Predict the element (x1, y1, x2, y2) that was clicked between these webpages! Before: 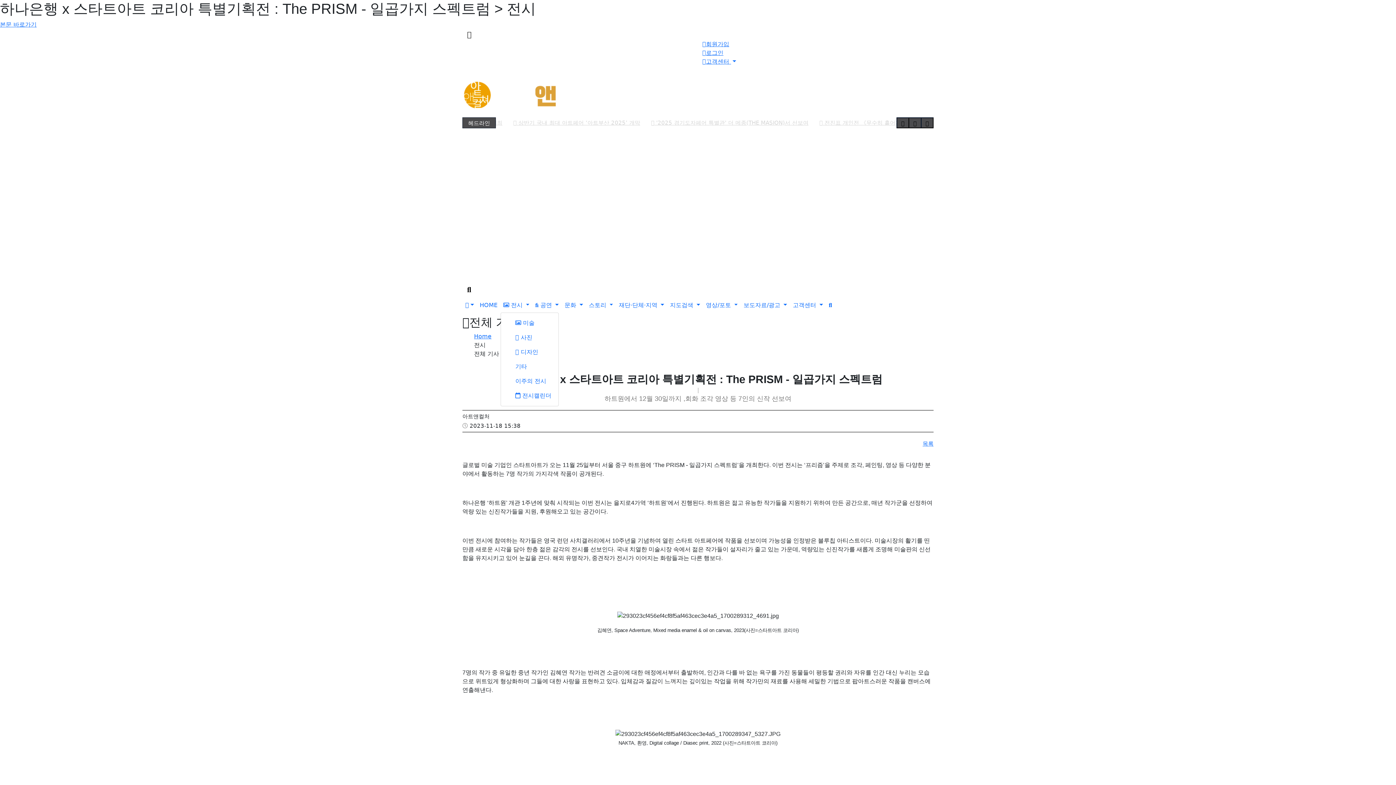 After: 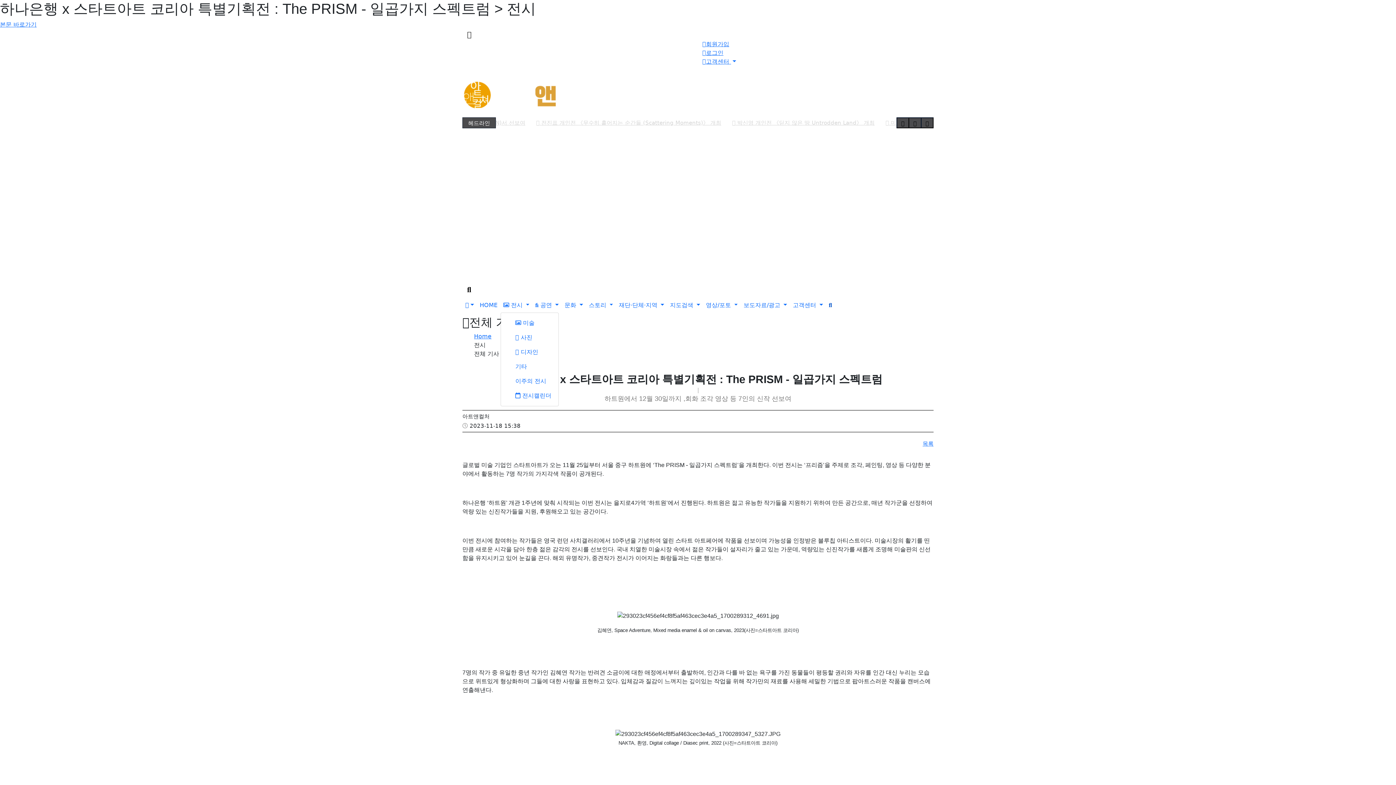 Action: bbox: (826, 298, 835, 312)